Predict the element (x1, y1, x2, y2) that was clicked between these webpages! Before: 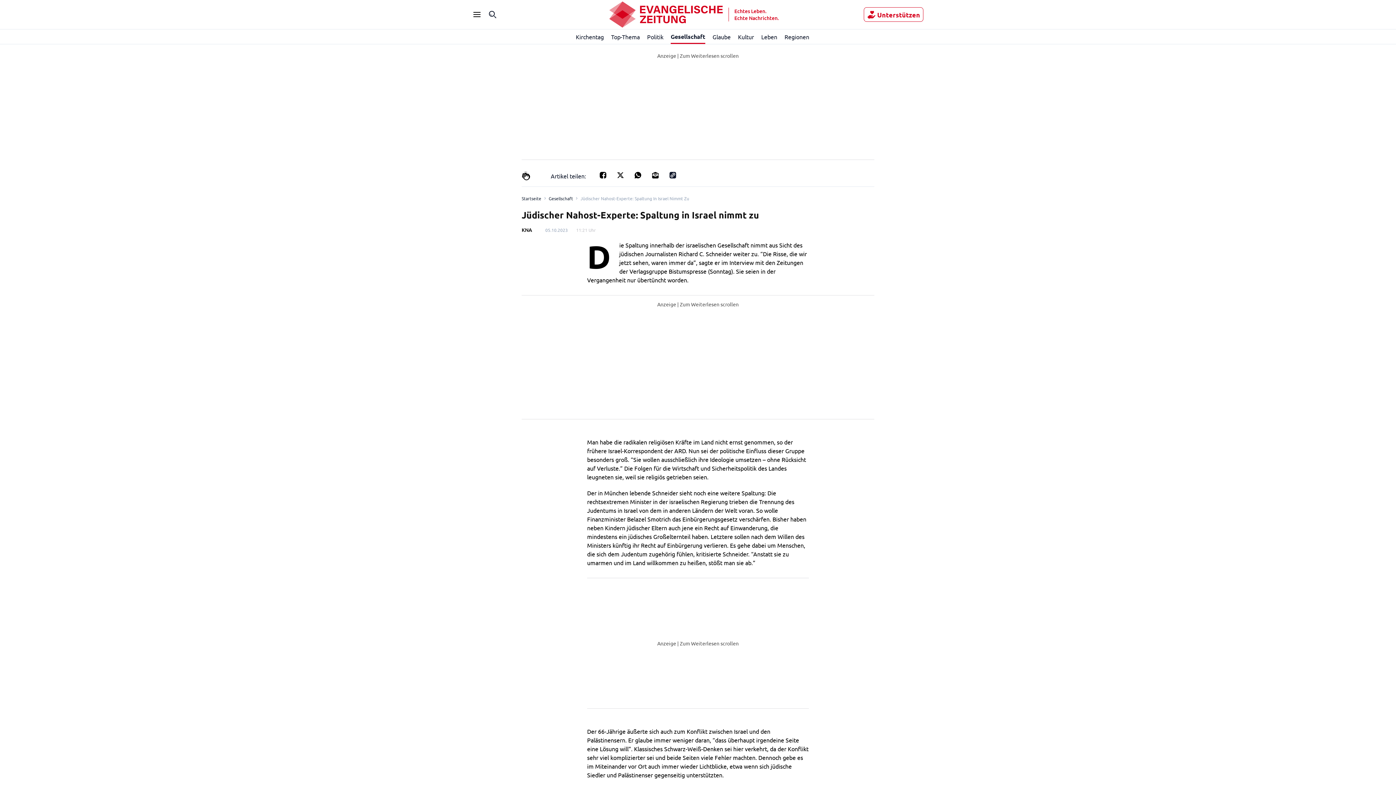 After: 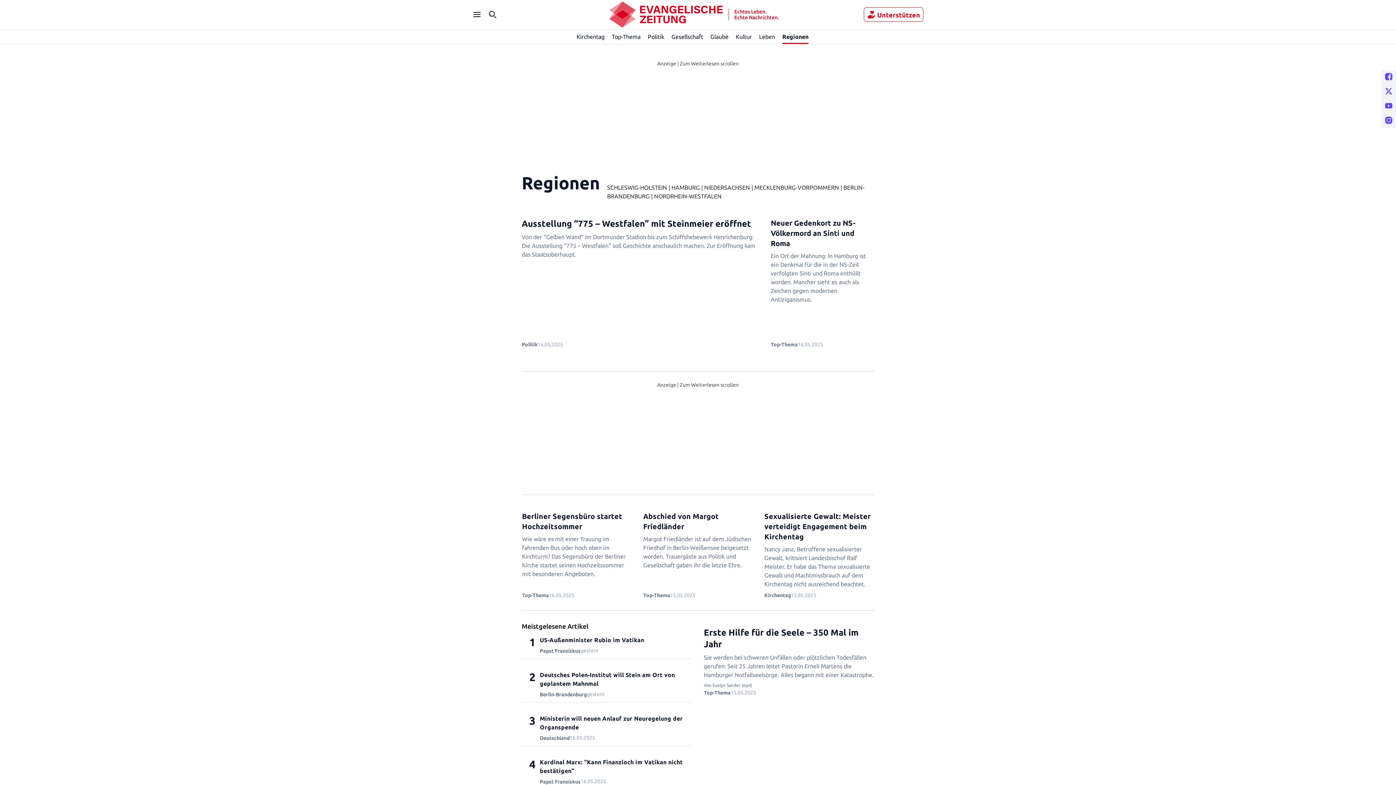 Action: bbox: (784, 29, 809, 44) label: Regionen